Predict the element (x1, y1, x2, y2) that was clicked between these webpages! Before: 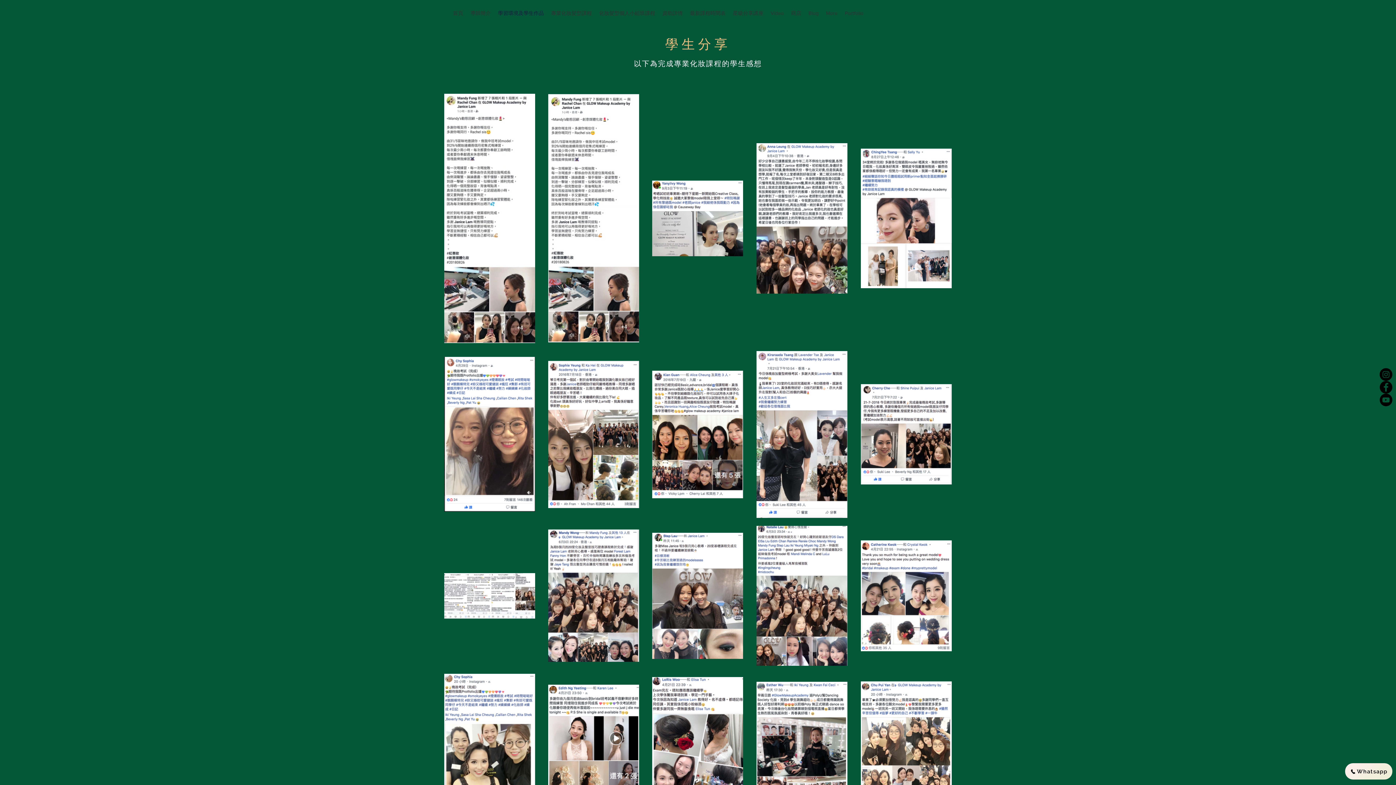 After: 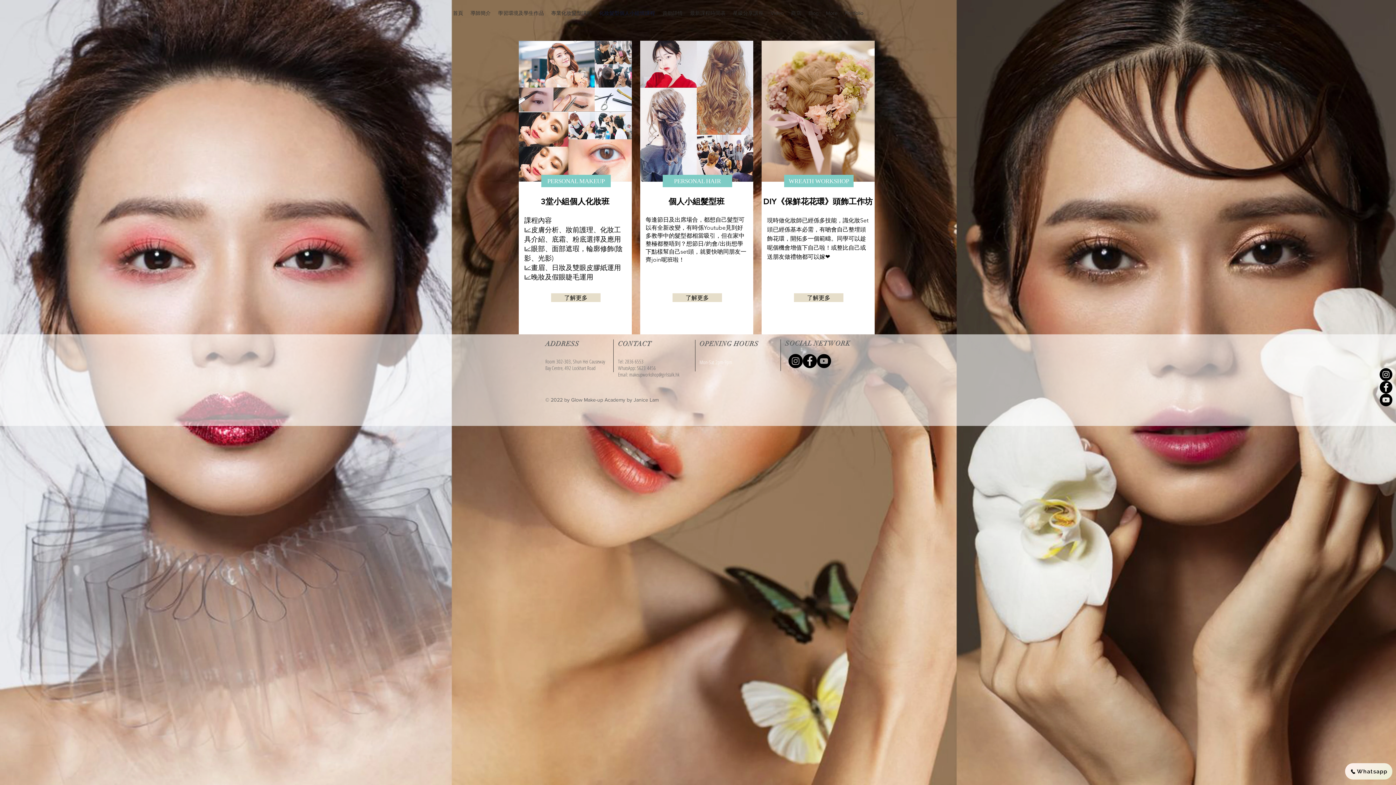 Action: bbox: (595, 4, 658, 22) label: 化妝髮型個人小組班課程